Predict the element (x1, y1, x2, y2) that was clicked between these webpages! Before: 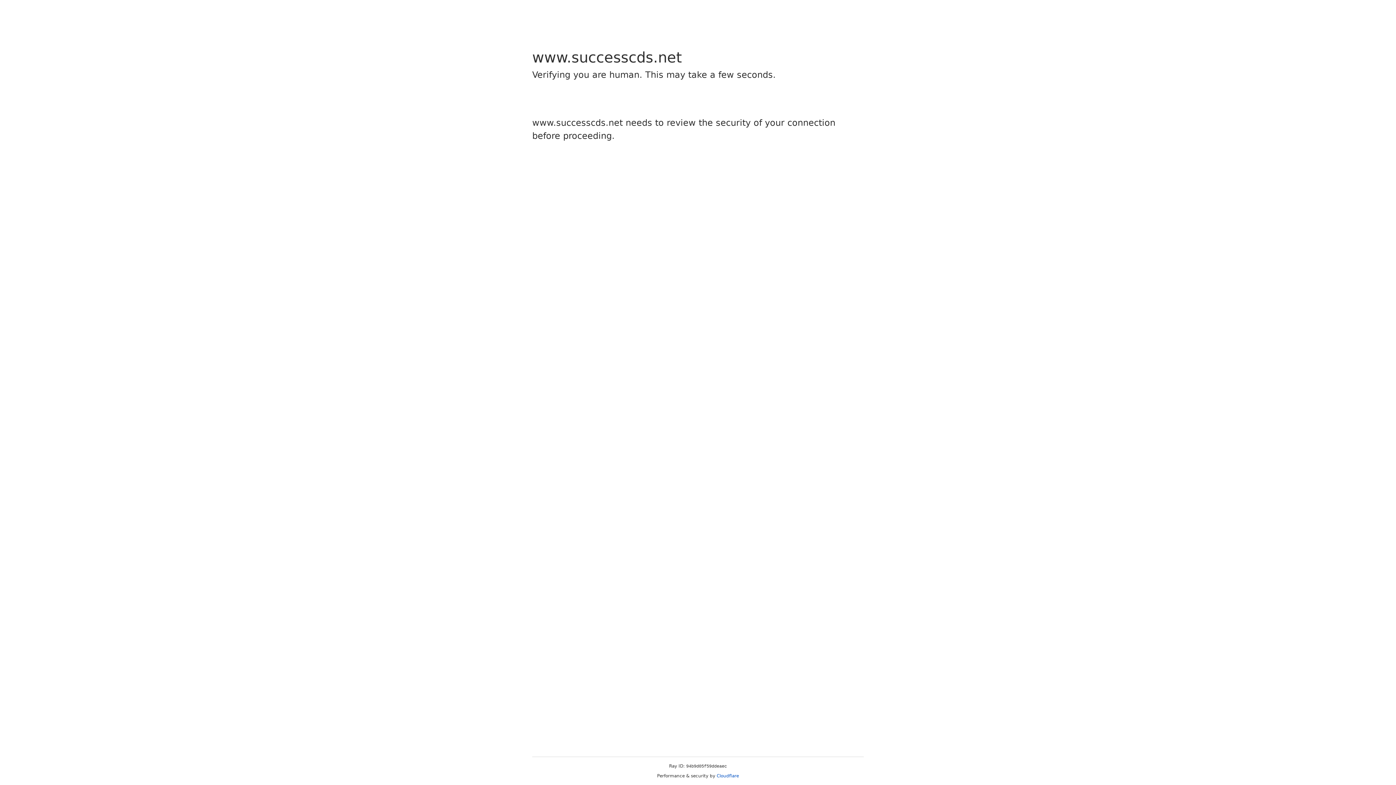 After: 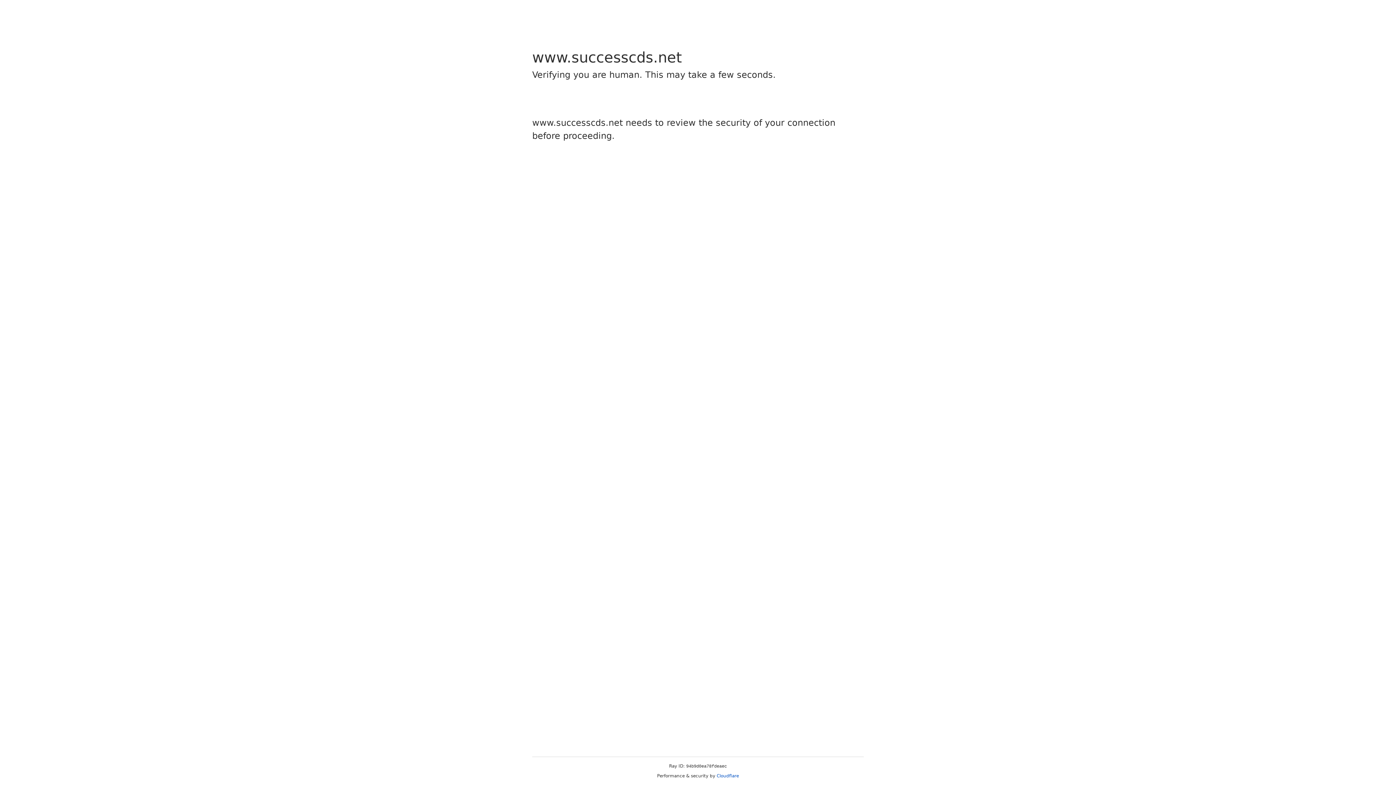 Action: label: Cloudflare bbox: (716, 773, 739, 778)